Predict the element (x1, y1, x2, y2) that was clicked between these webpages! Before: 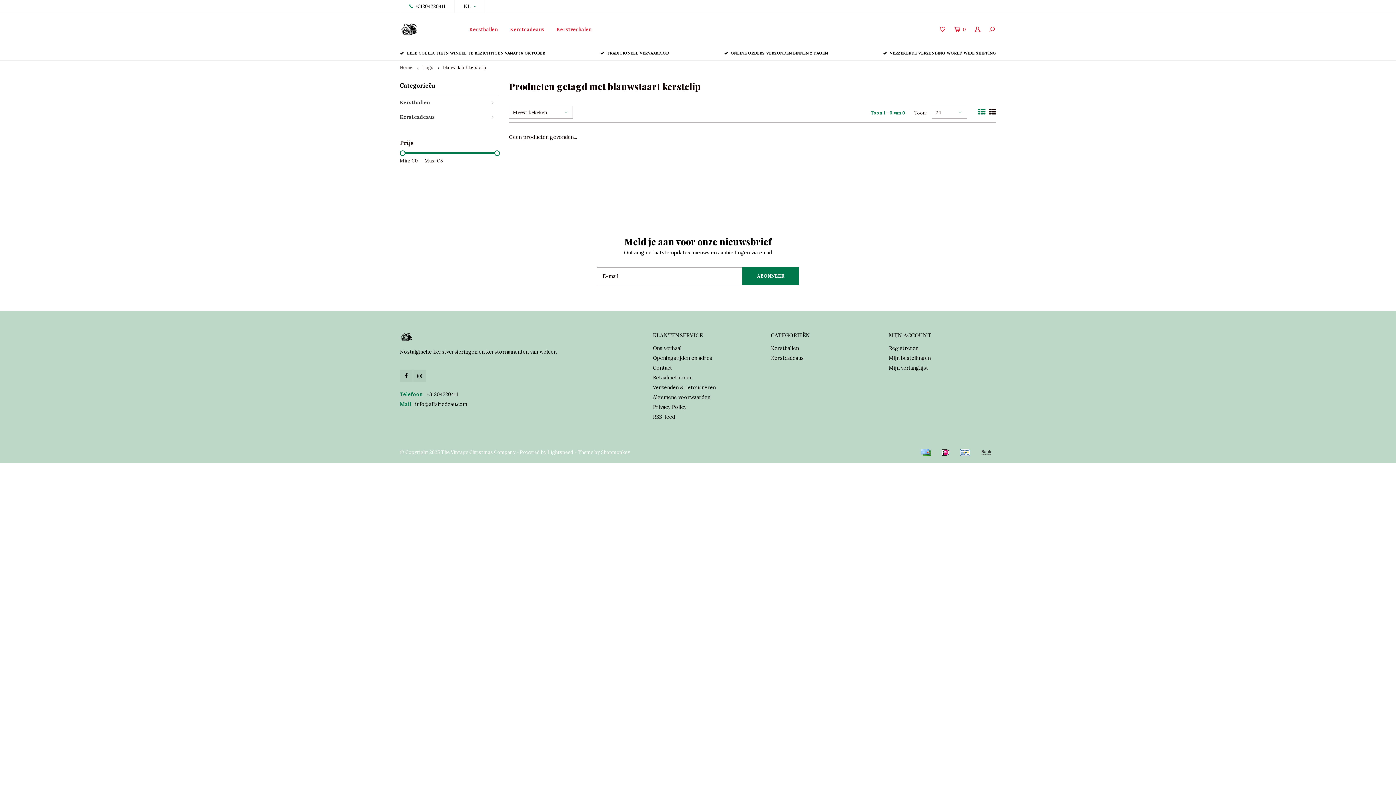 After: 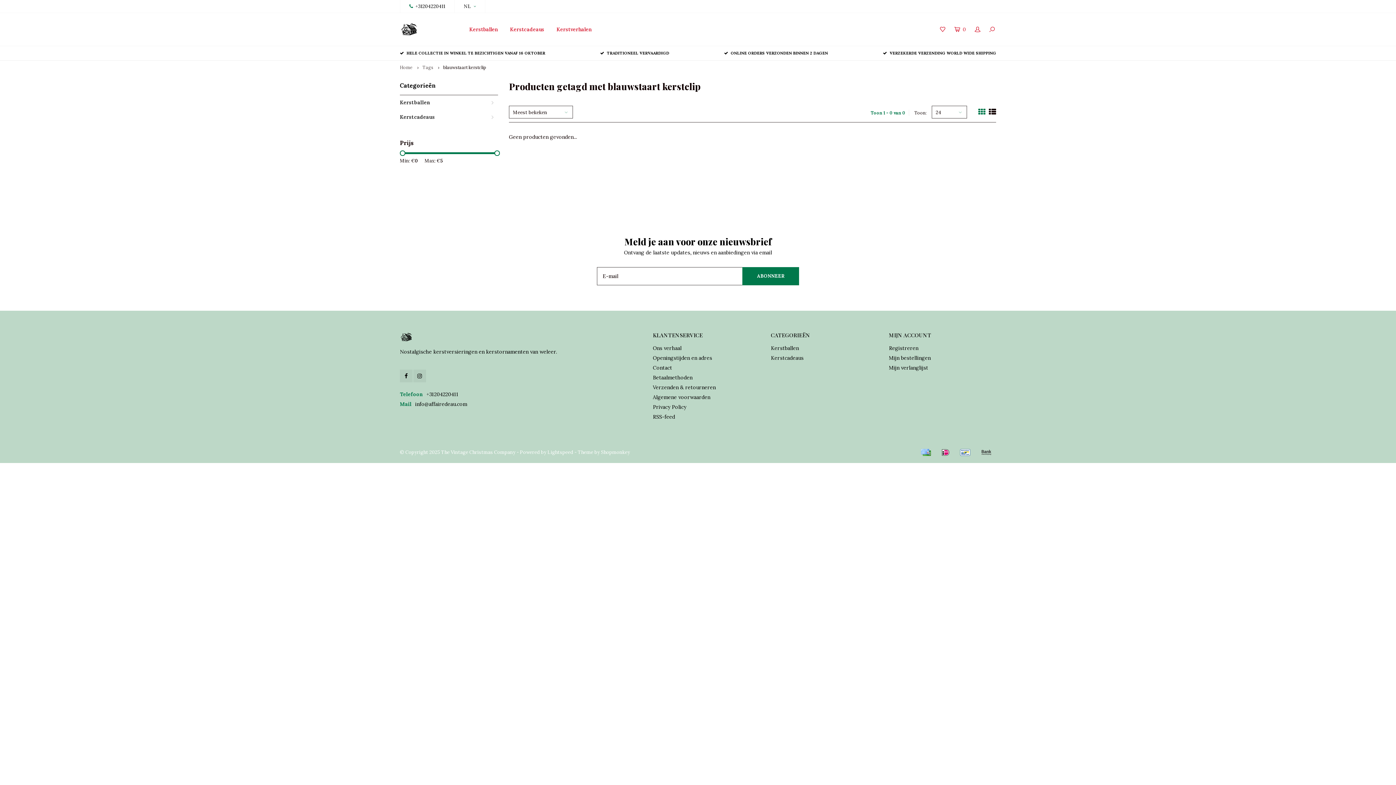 Action: bbox: (494, 150, 500, 156)